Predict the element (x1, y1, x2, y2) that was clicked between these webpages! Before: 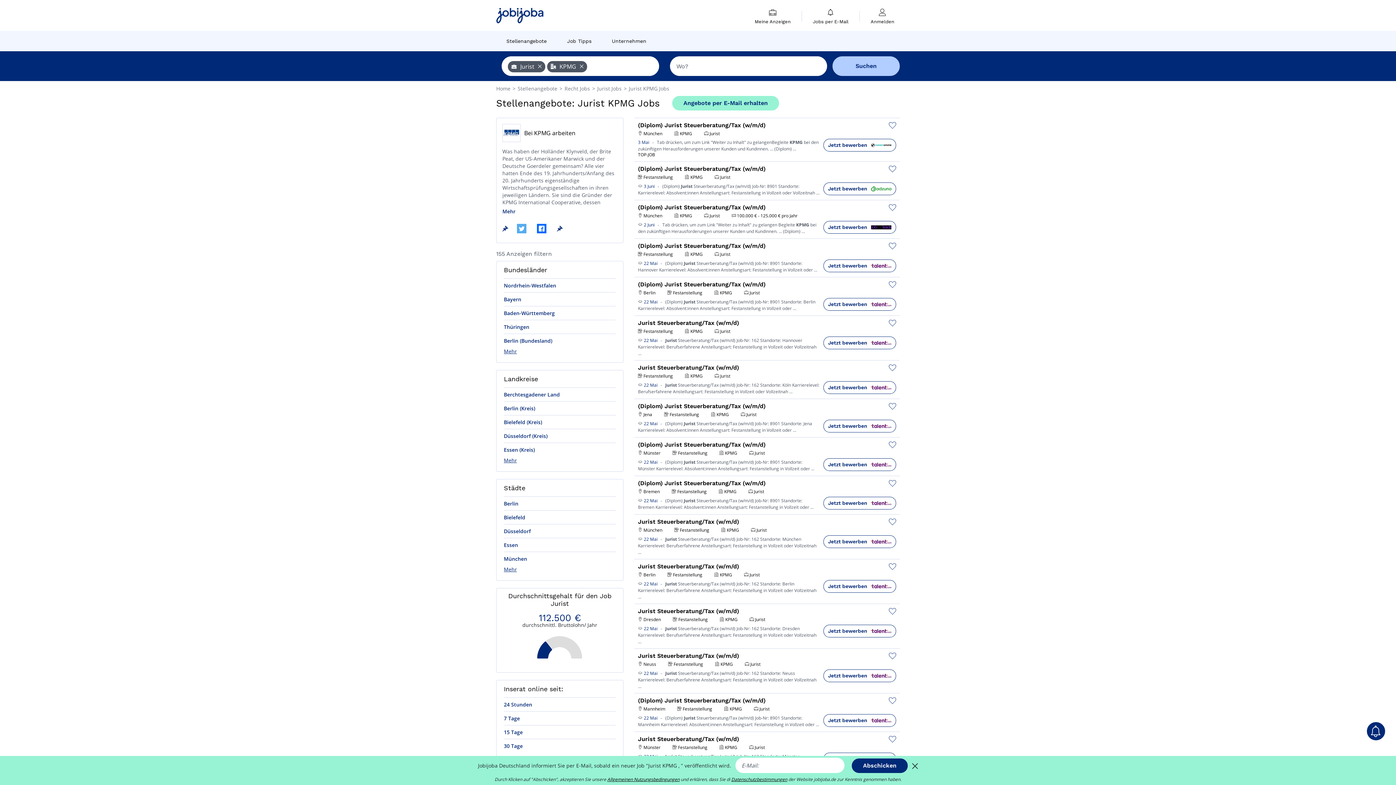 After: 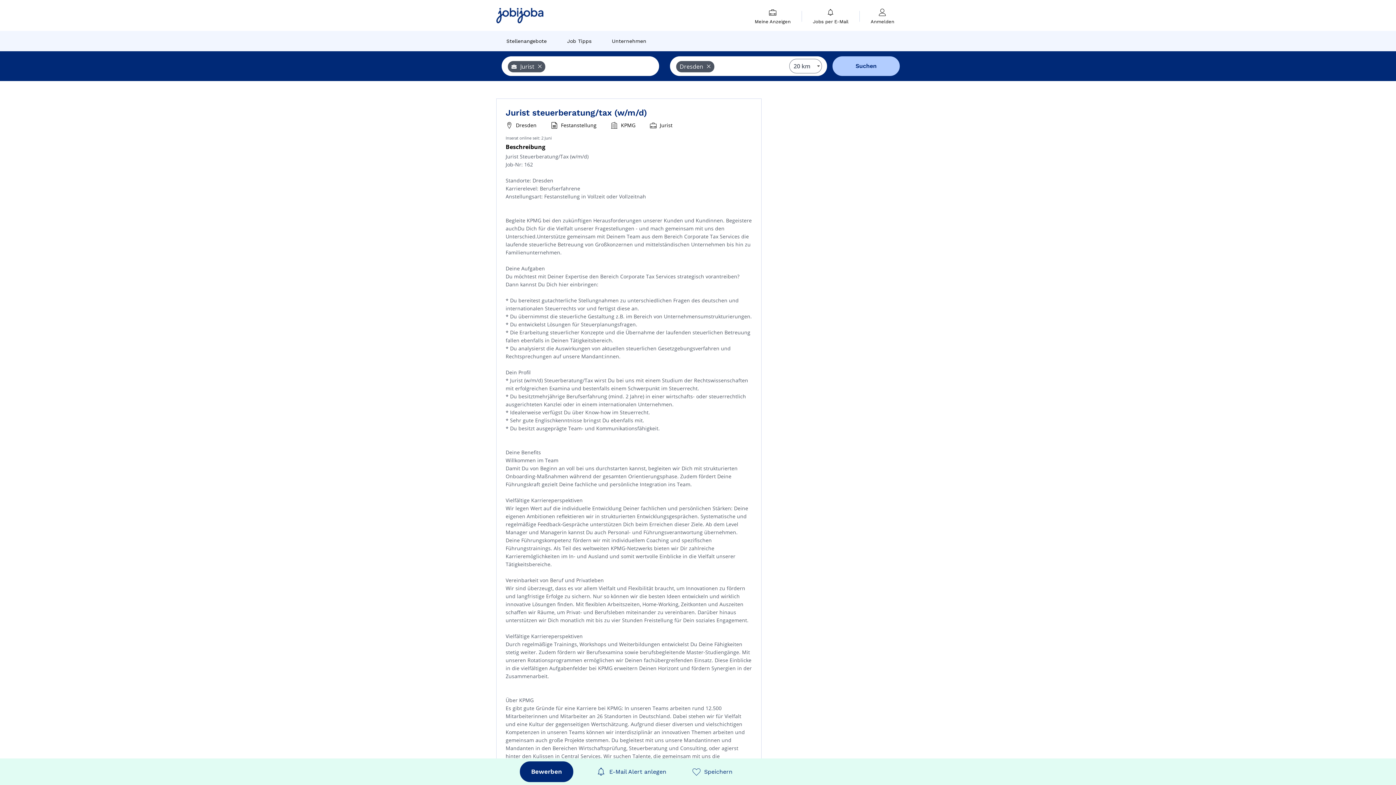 Action: label:   bbox: (638, 624, 643, 632)